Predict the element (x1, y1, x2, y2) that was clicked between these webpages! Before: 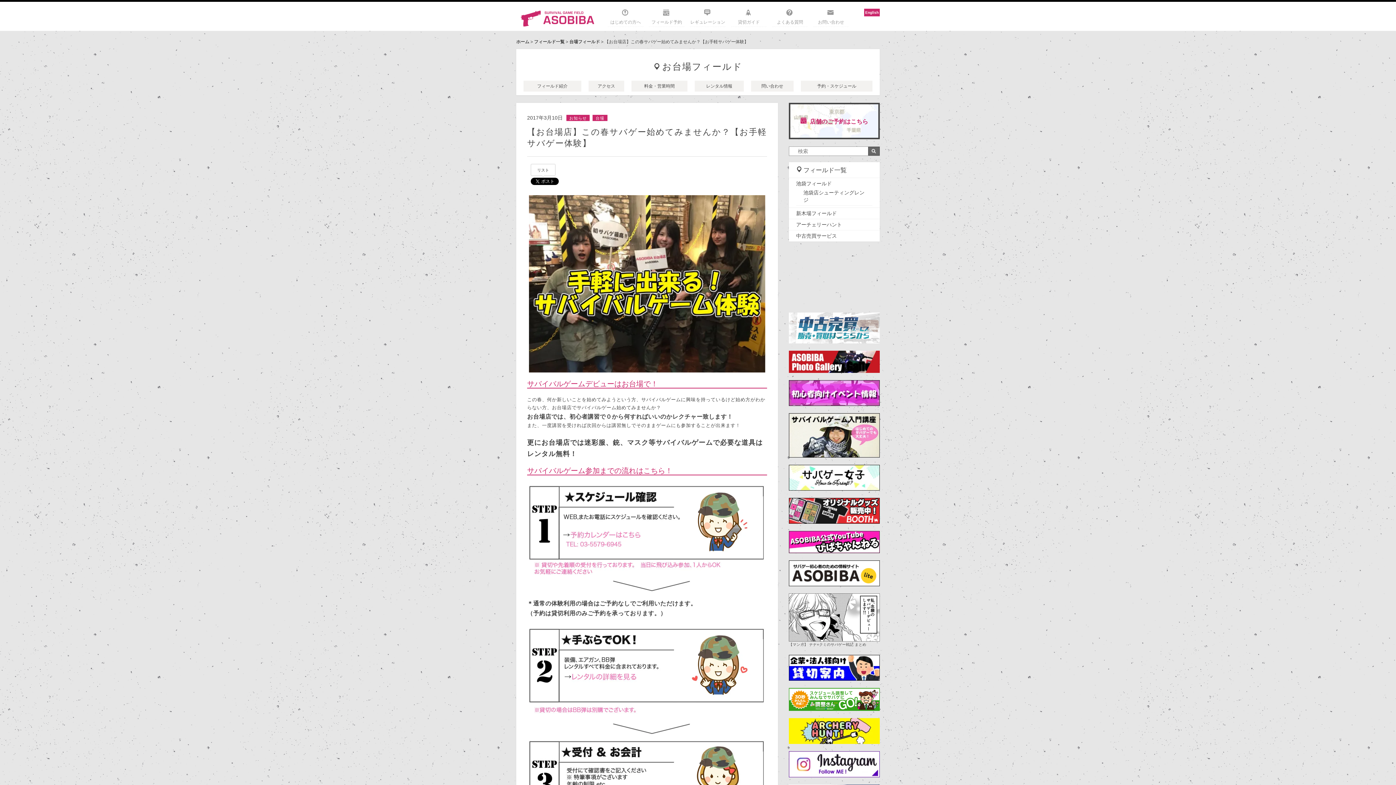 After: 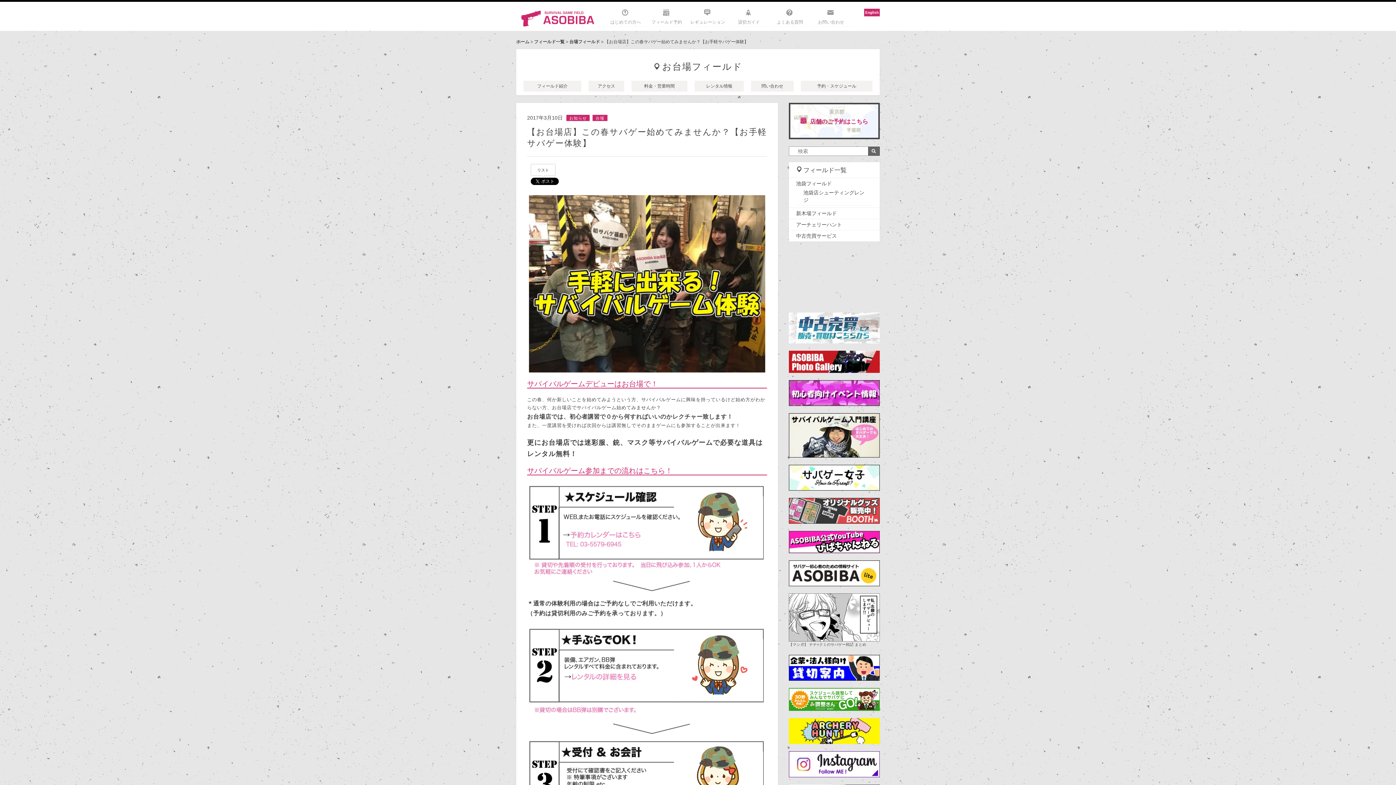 Action: bbox: (789, 499, 880, 503)